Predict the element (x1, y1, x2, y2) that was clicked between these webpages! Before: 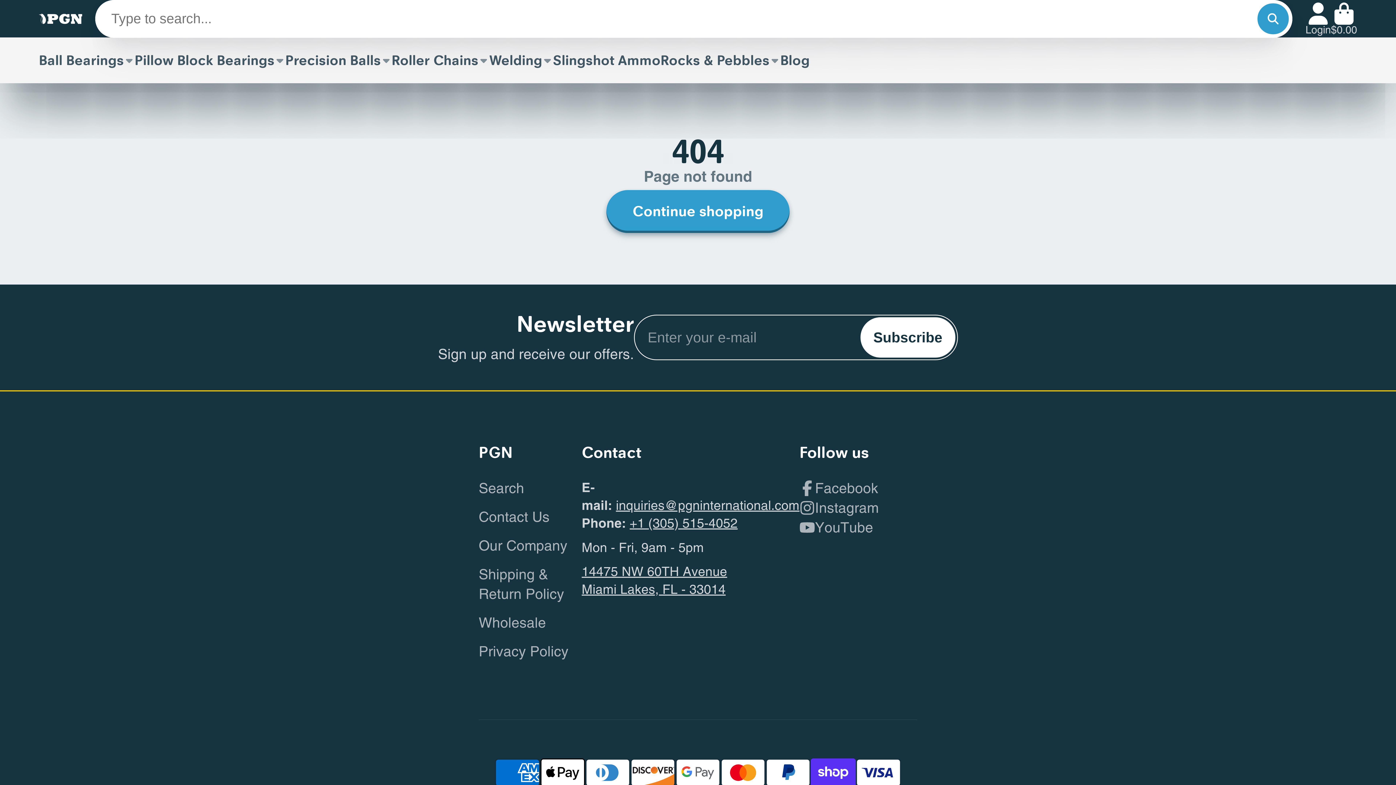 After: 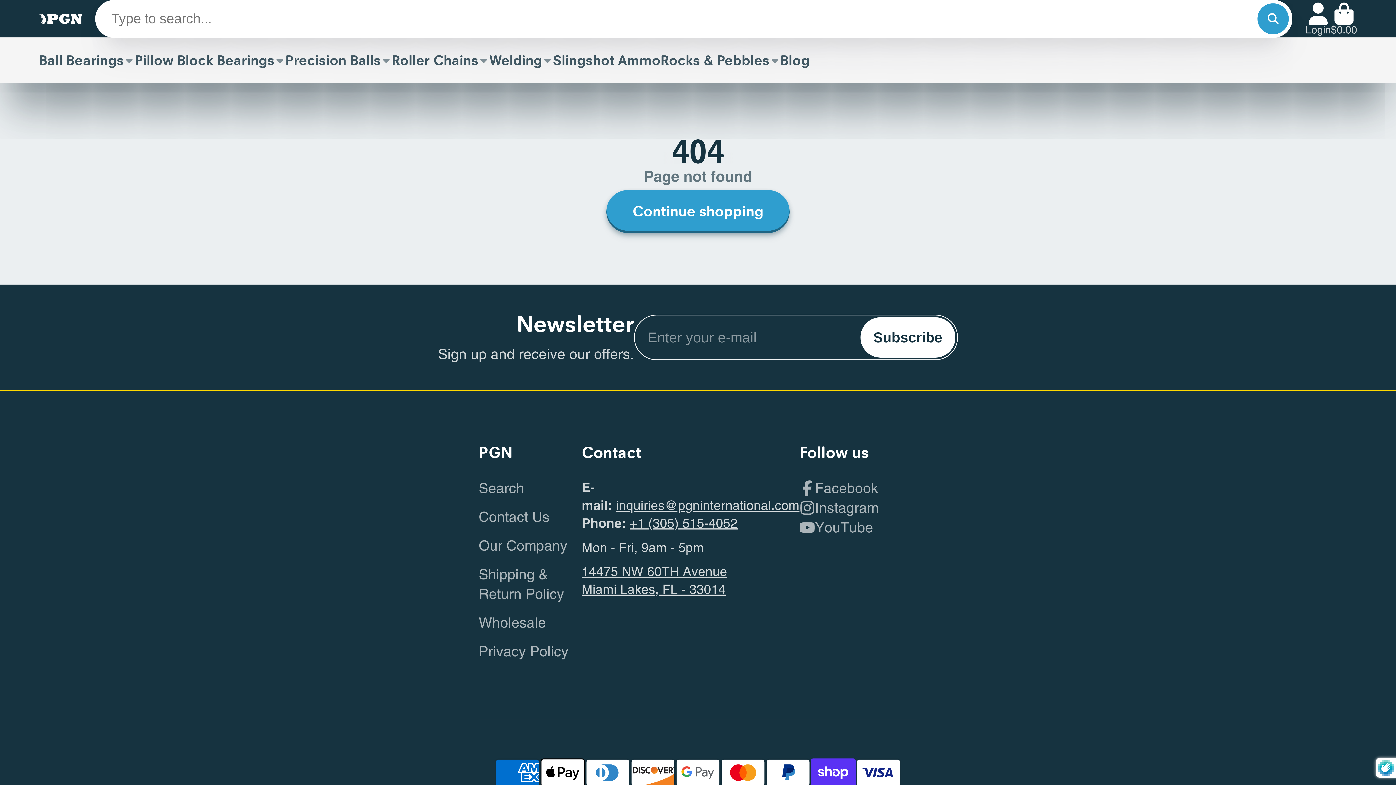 Action: label: Subscribe bbox: (860, 317, 955, 357)